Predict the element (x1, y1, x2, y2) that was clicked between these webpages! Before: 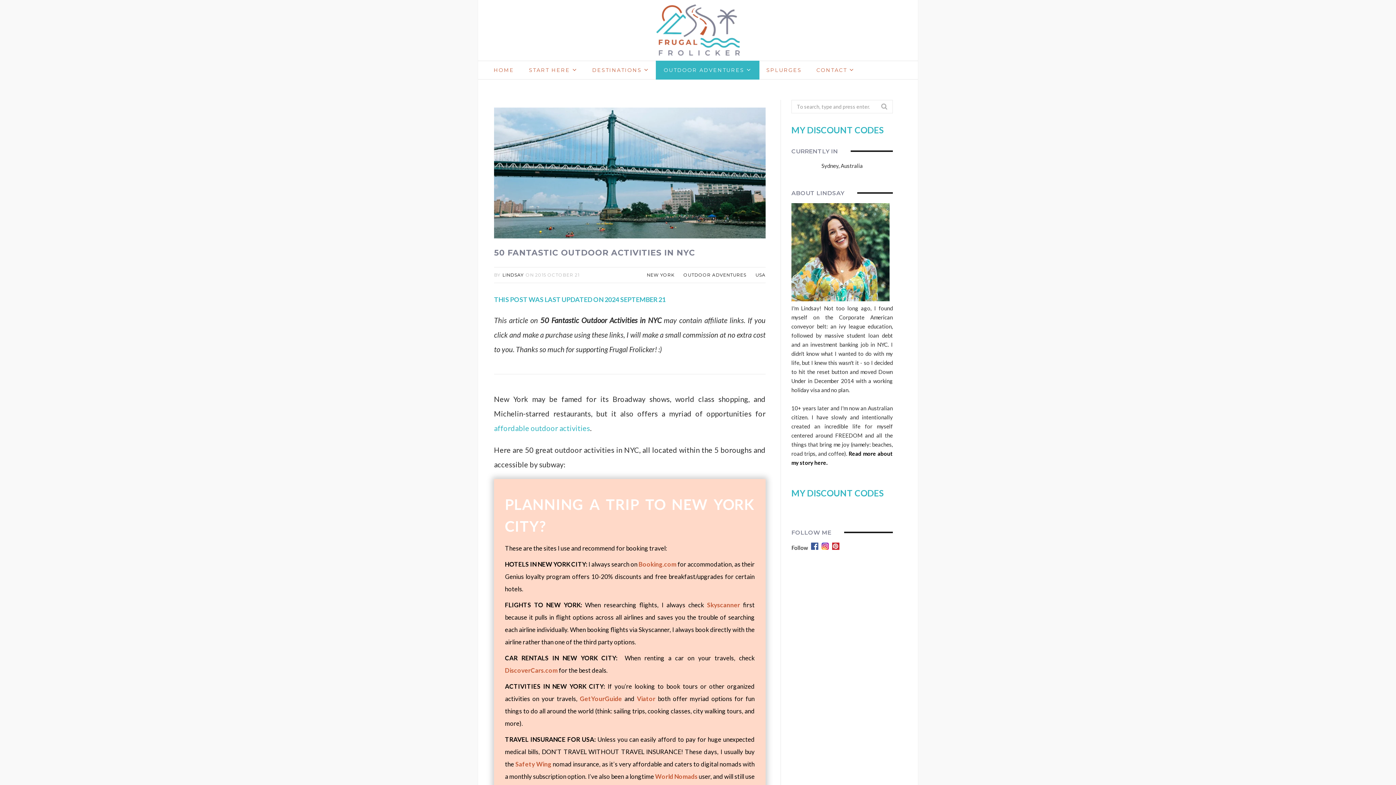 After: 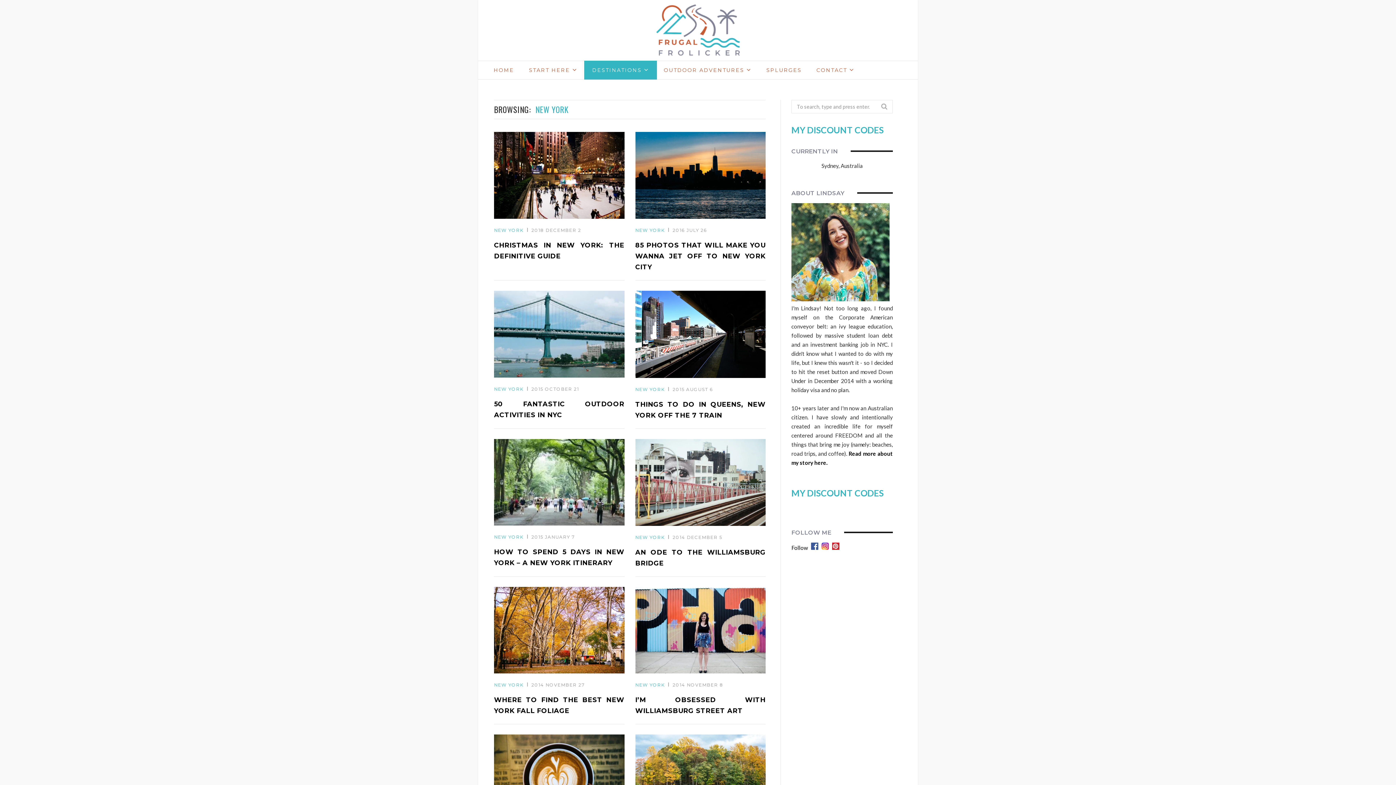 Action: bbox: (646, 272, 674, 277) label: NEW YORK